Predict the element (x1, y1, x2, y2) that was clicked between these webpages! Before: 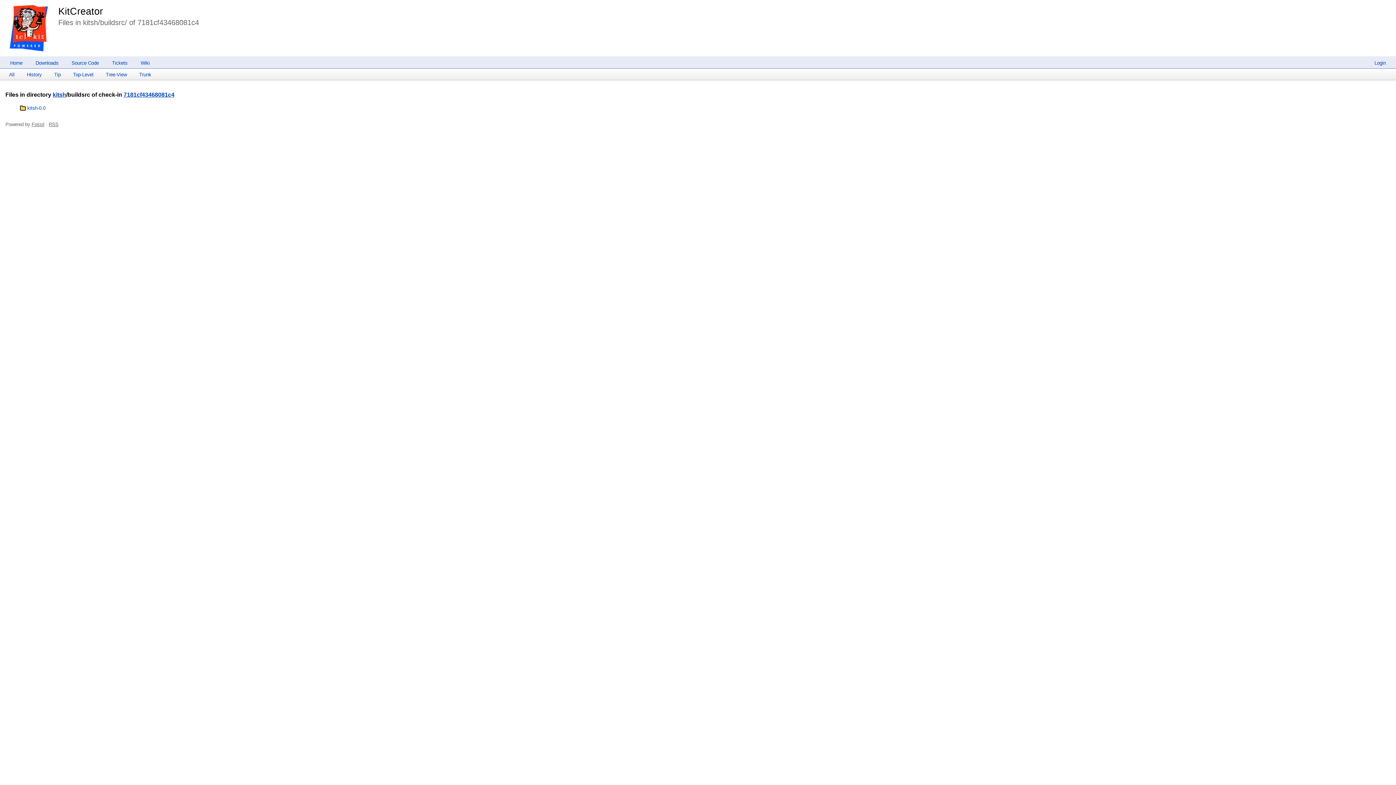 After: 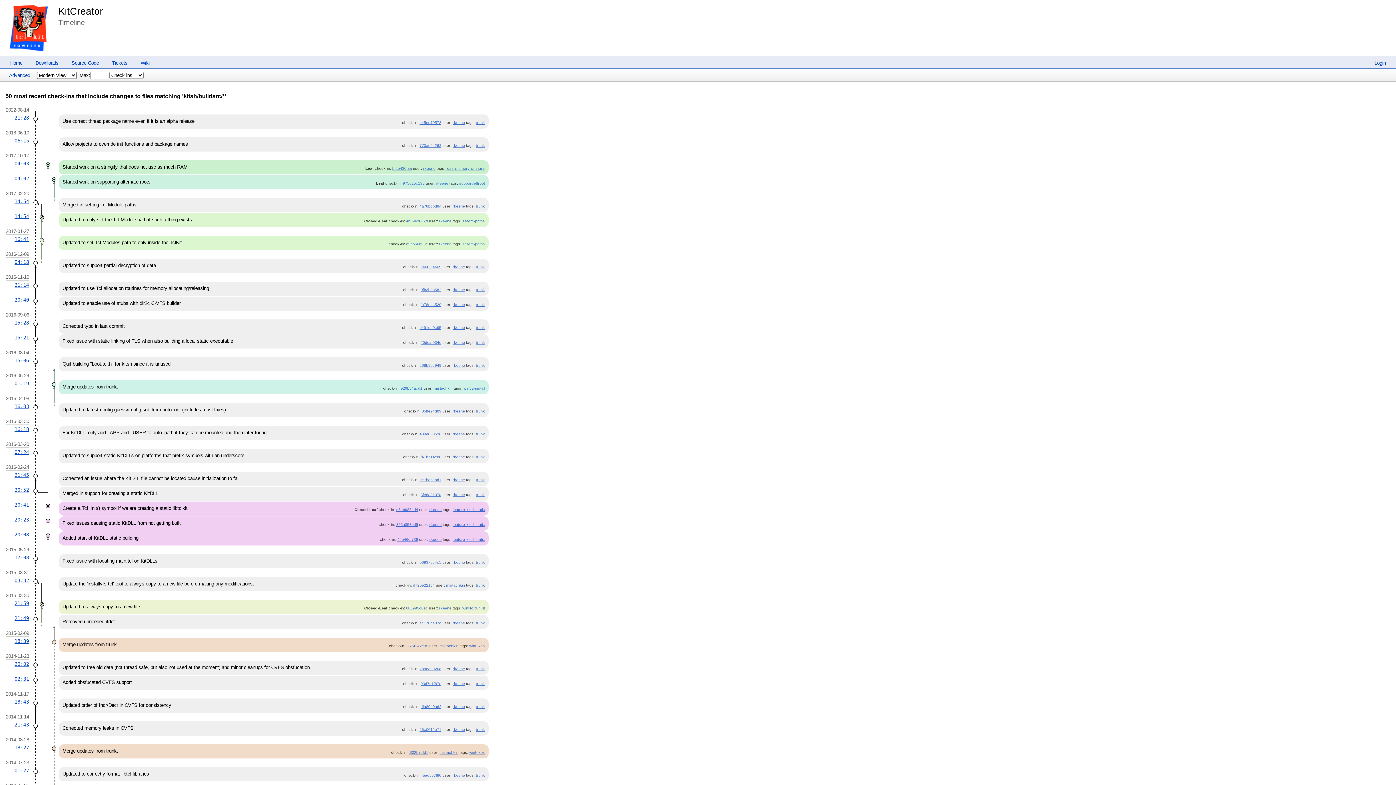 Action: bbox: (21, 71, 47, 77) label: History